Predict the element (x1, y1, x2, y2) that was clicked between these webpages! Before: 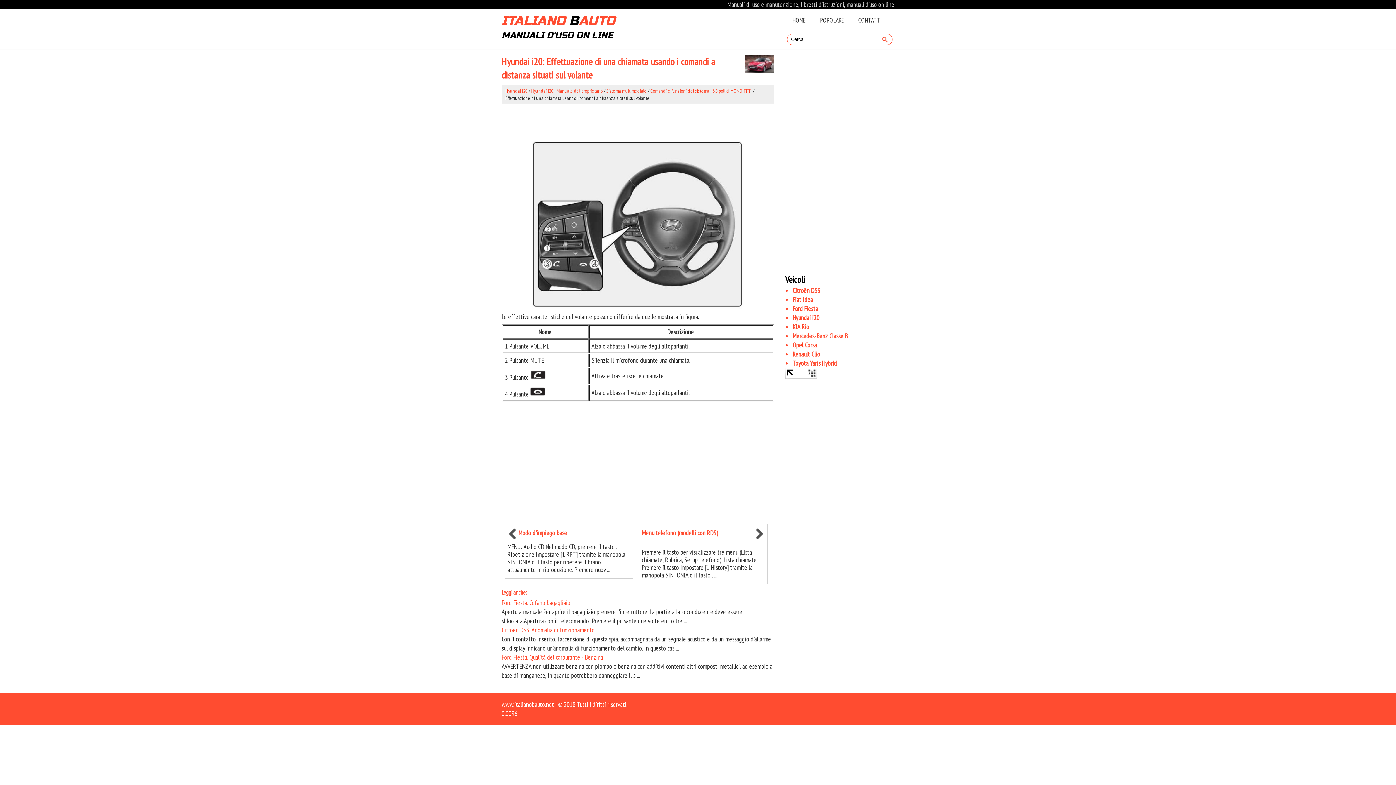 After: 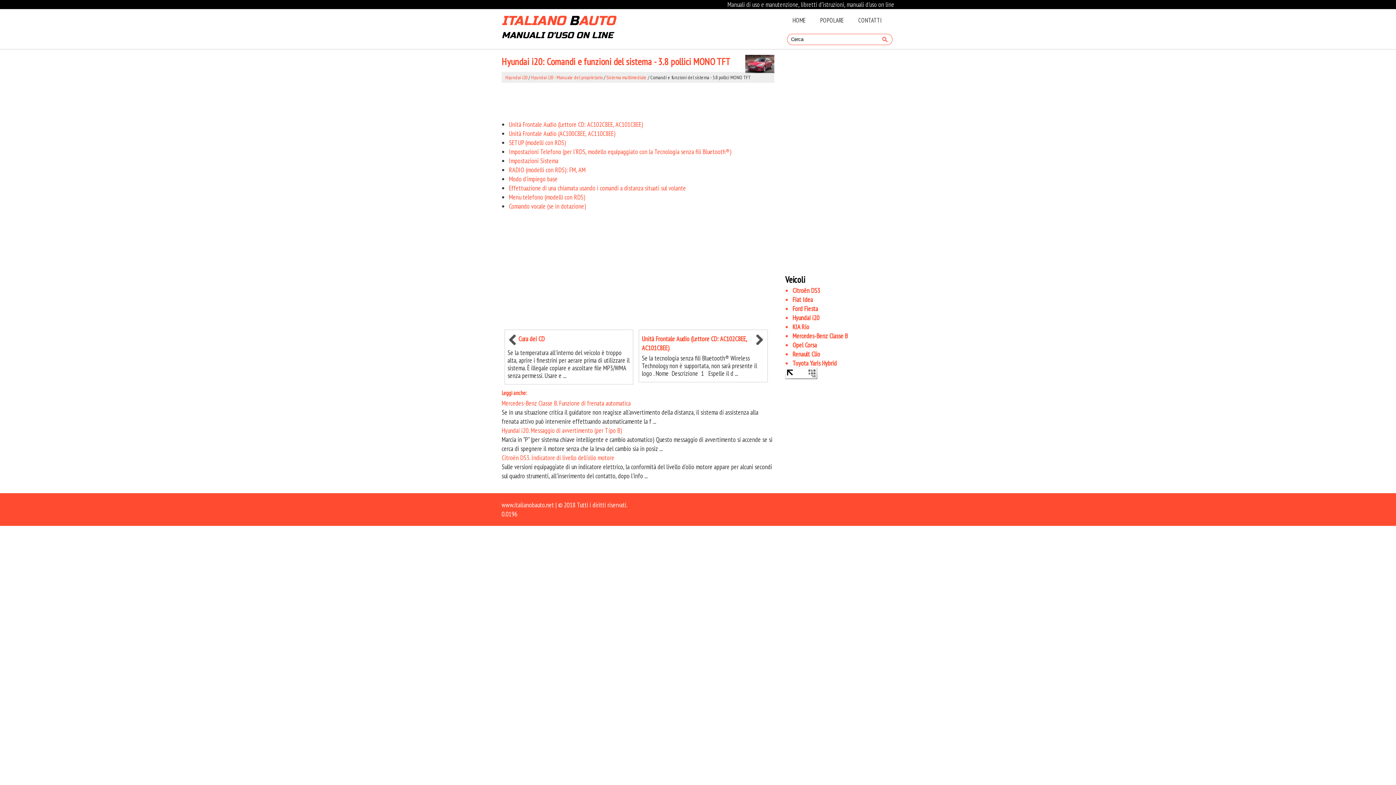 Action: label: Comandi e funzioni del sistema - 3.8 pollici MONO TFT  bbox: (650, 87, 752, 94)